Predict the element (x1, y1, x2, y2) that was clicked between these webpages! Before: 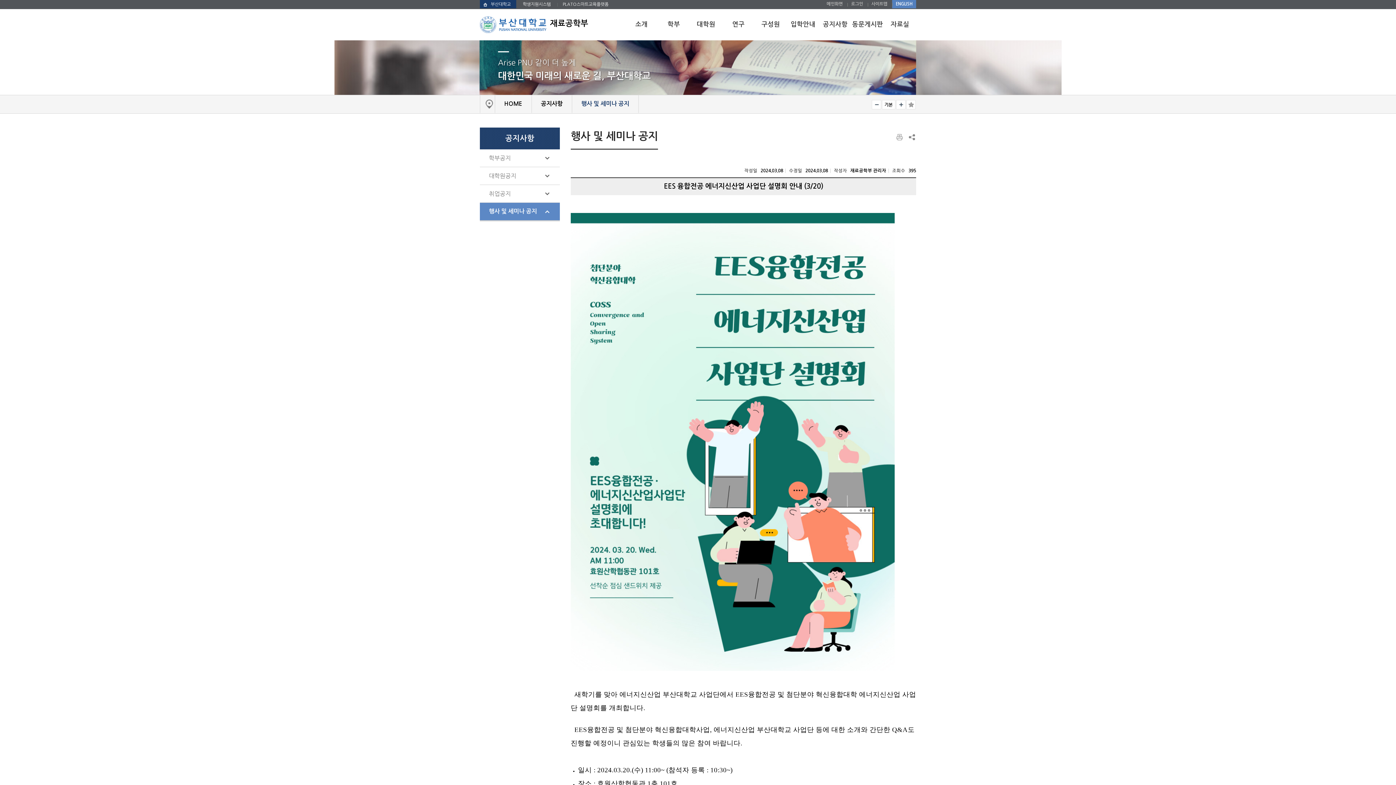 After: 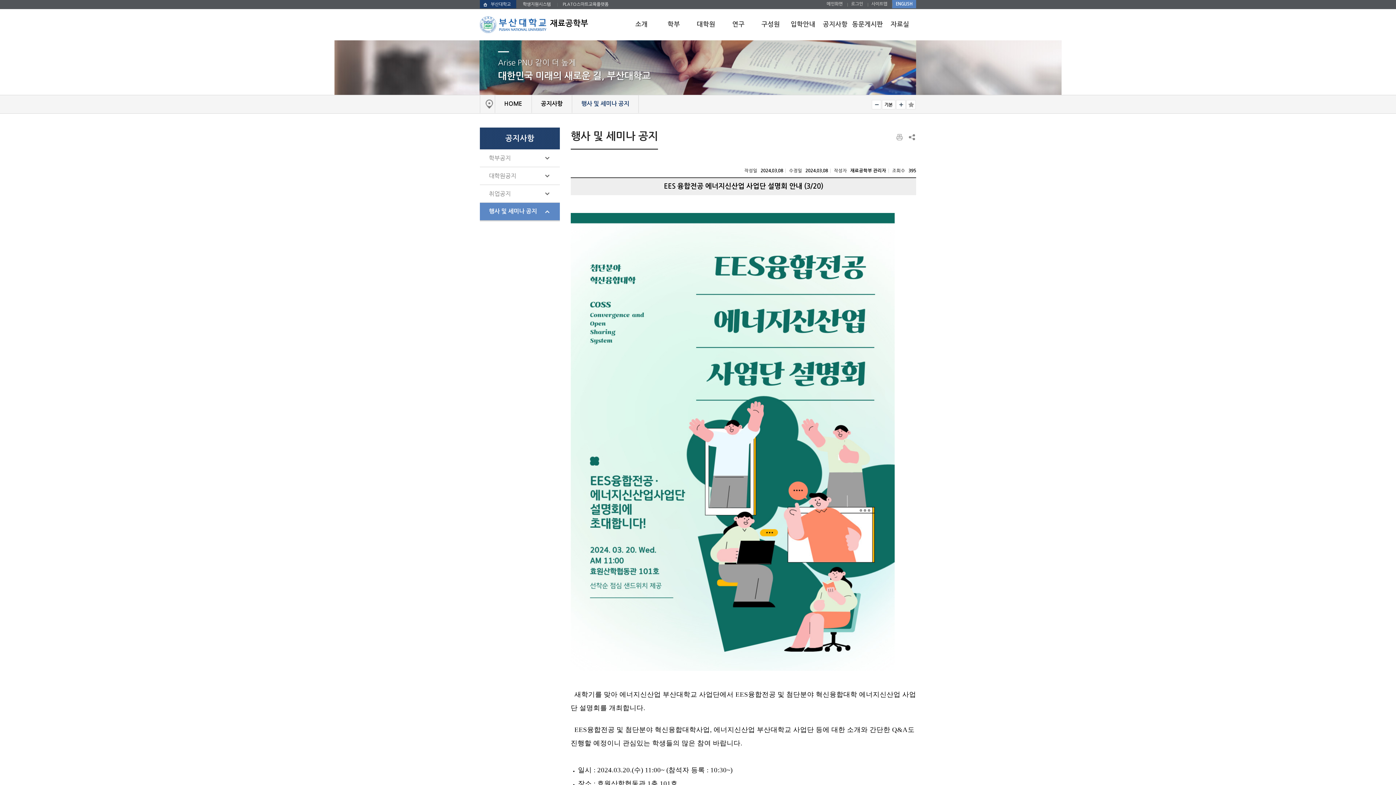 Action: label: ENGLISH bbox: (892, 0, 916, 8)